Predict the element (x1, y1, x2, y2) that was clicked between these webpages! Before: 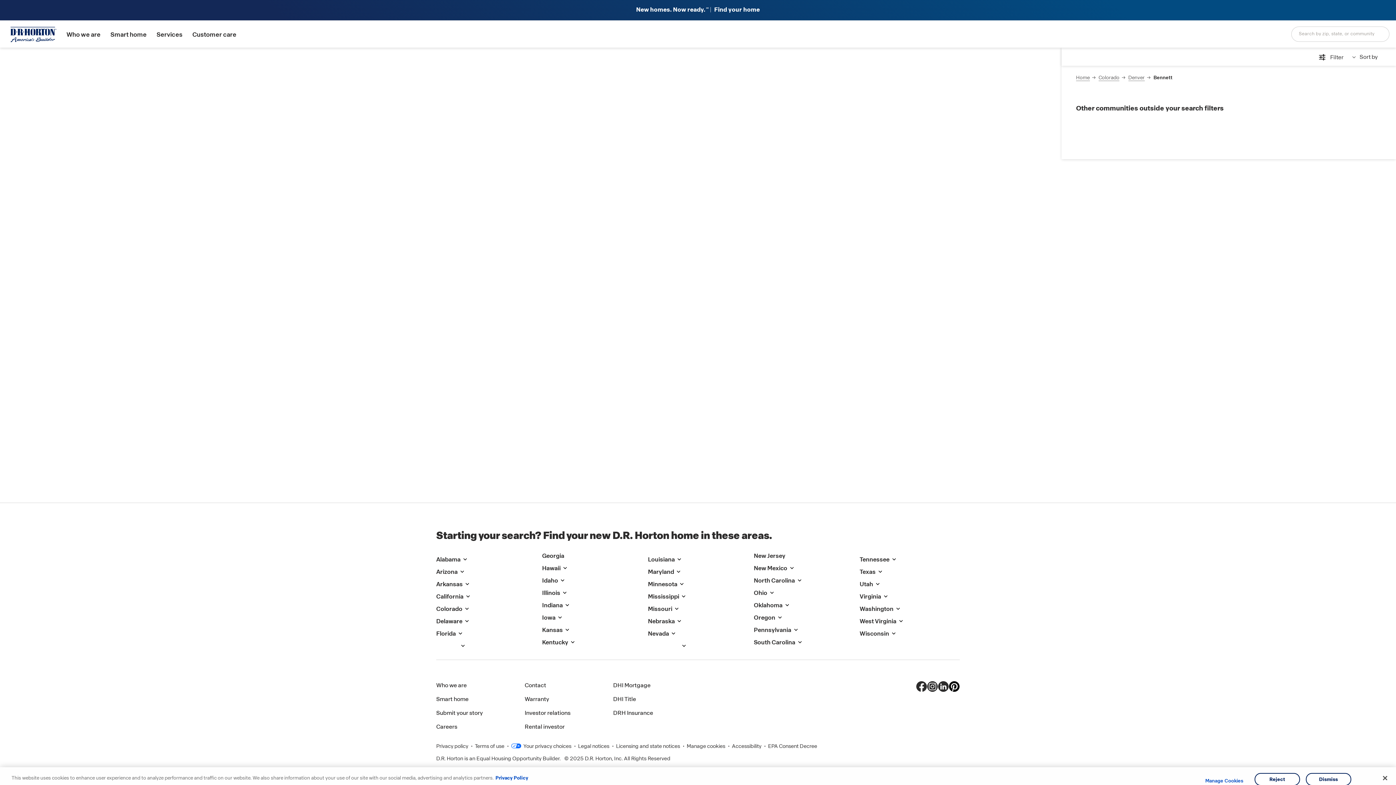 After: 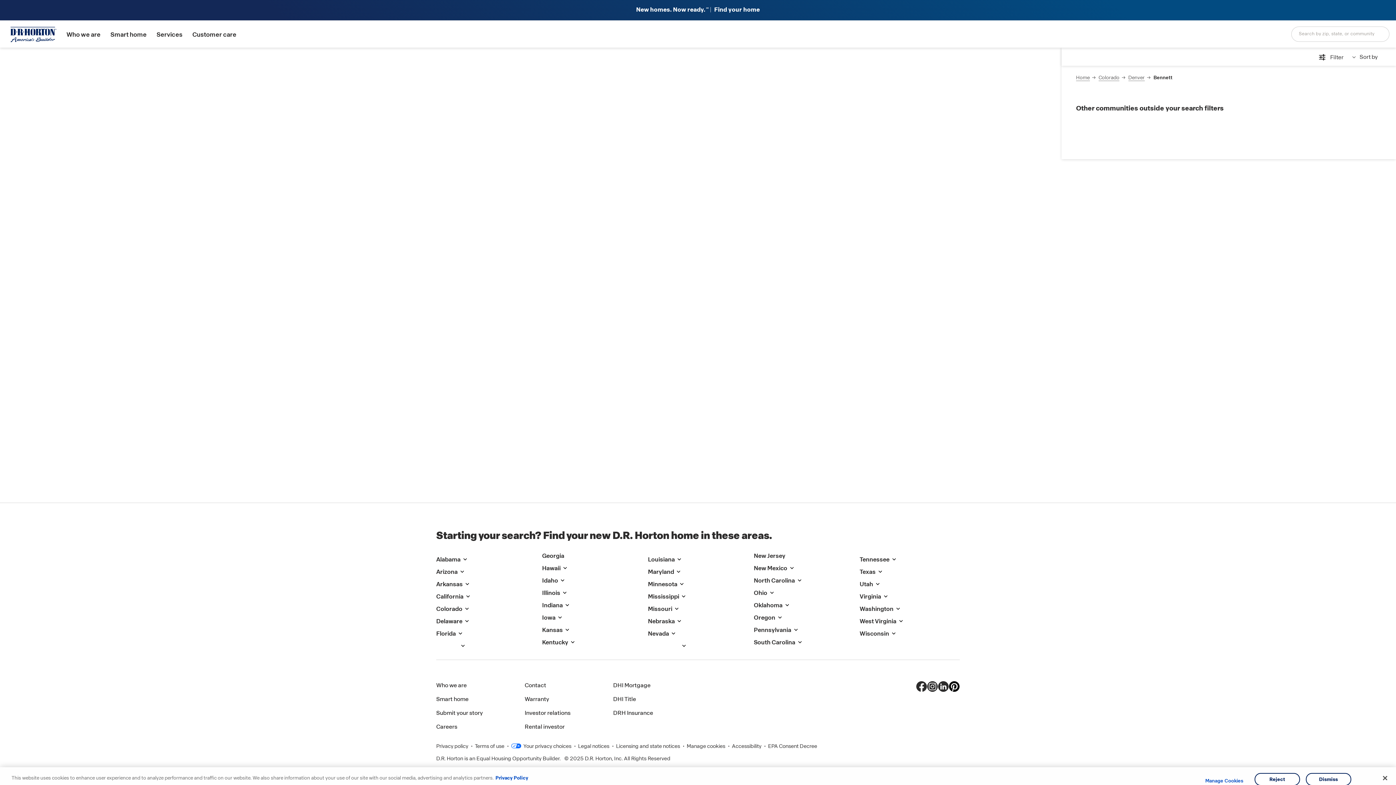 Action: label: Contact bbox: (524, 681, 546, 689)